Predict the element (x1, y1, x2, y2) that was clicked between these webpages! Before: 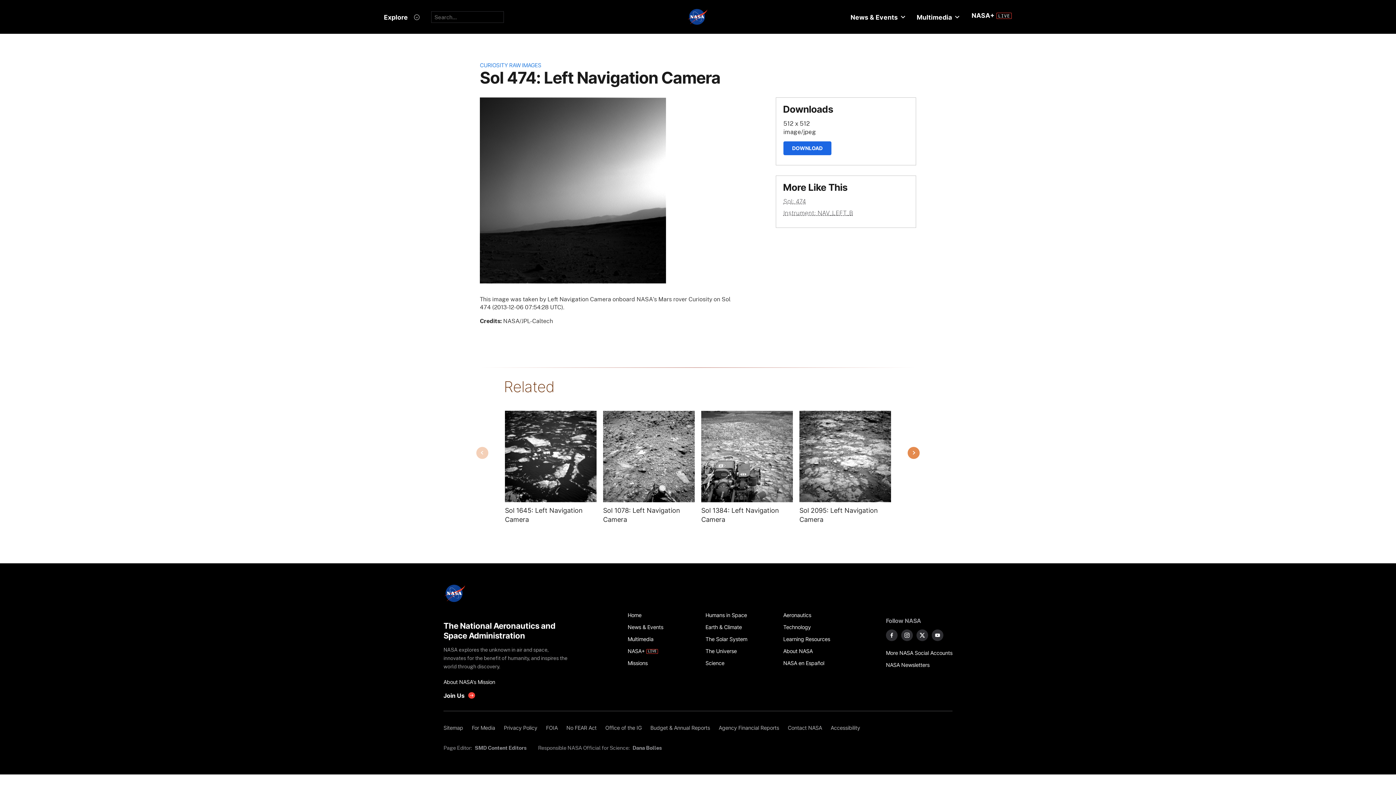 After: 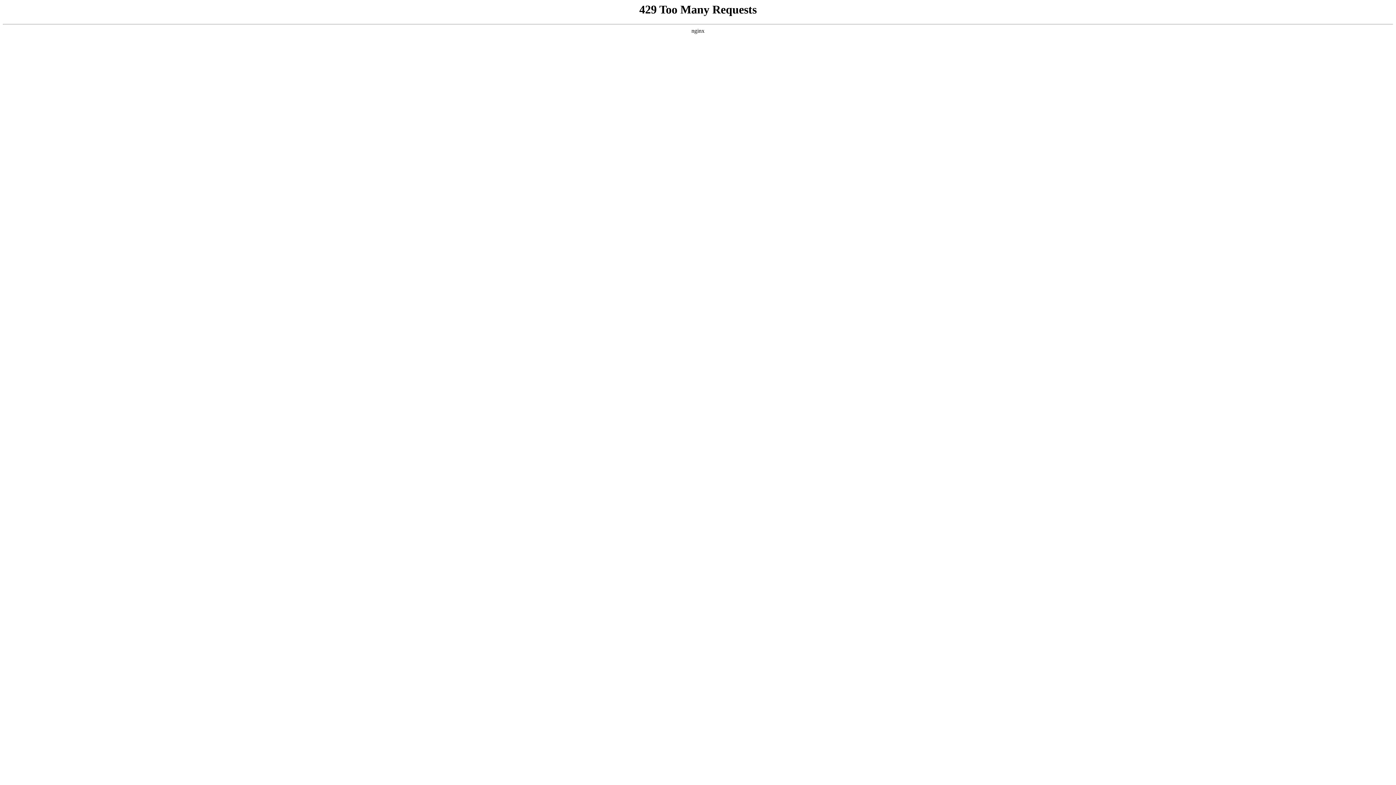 Action: bbox: (627, 645, 697, 657) label: NASA+